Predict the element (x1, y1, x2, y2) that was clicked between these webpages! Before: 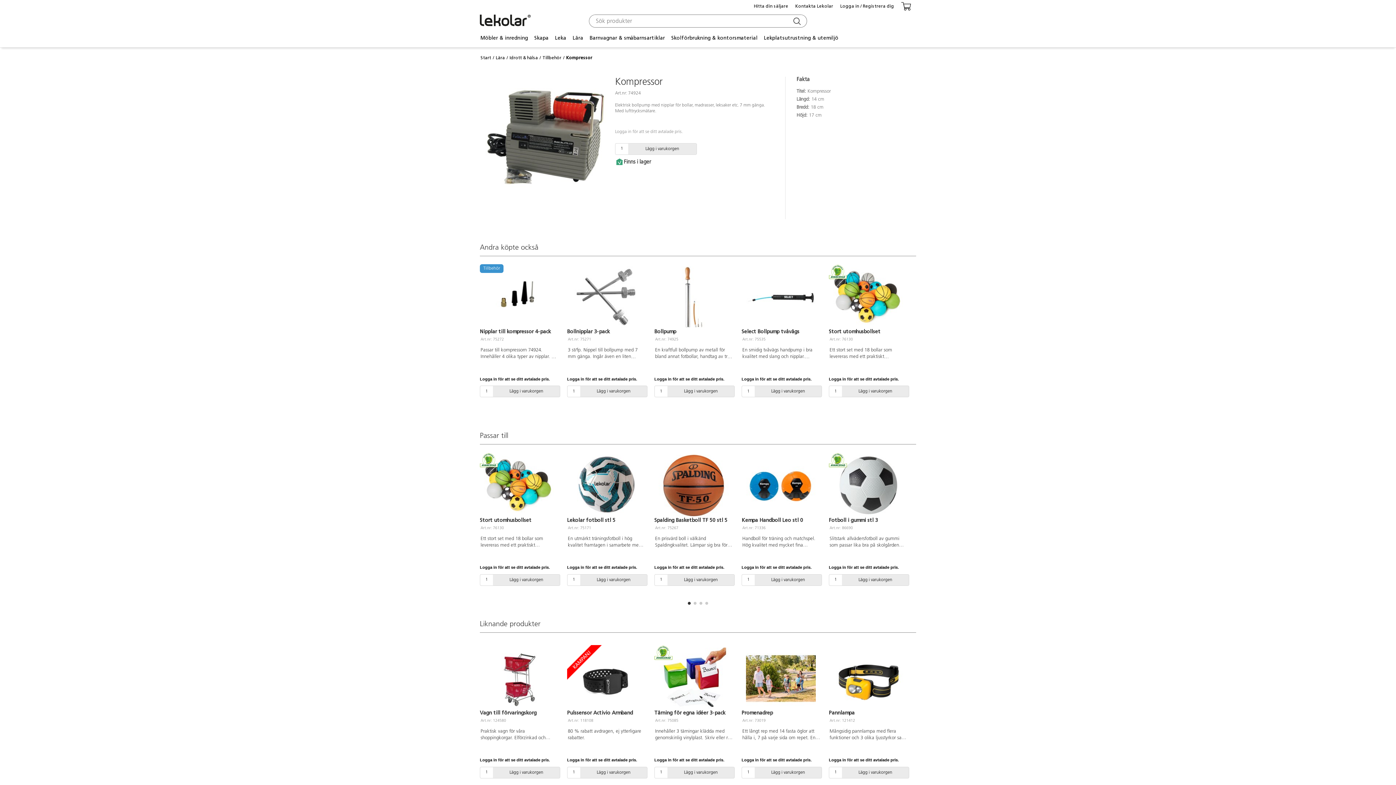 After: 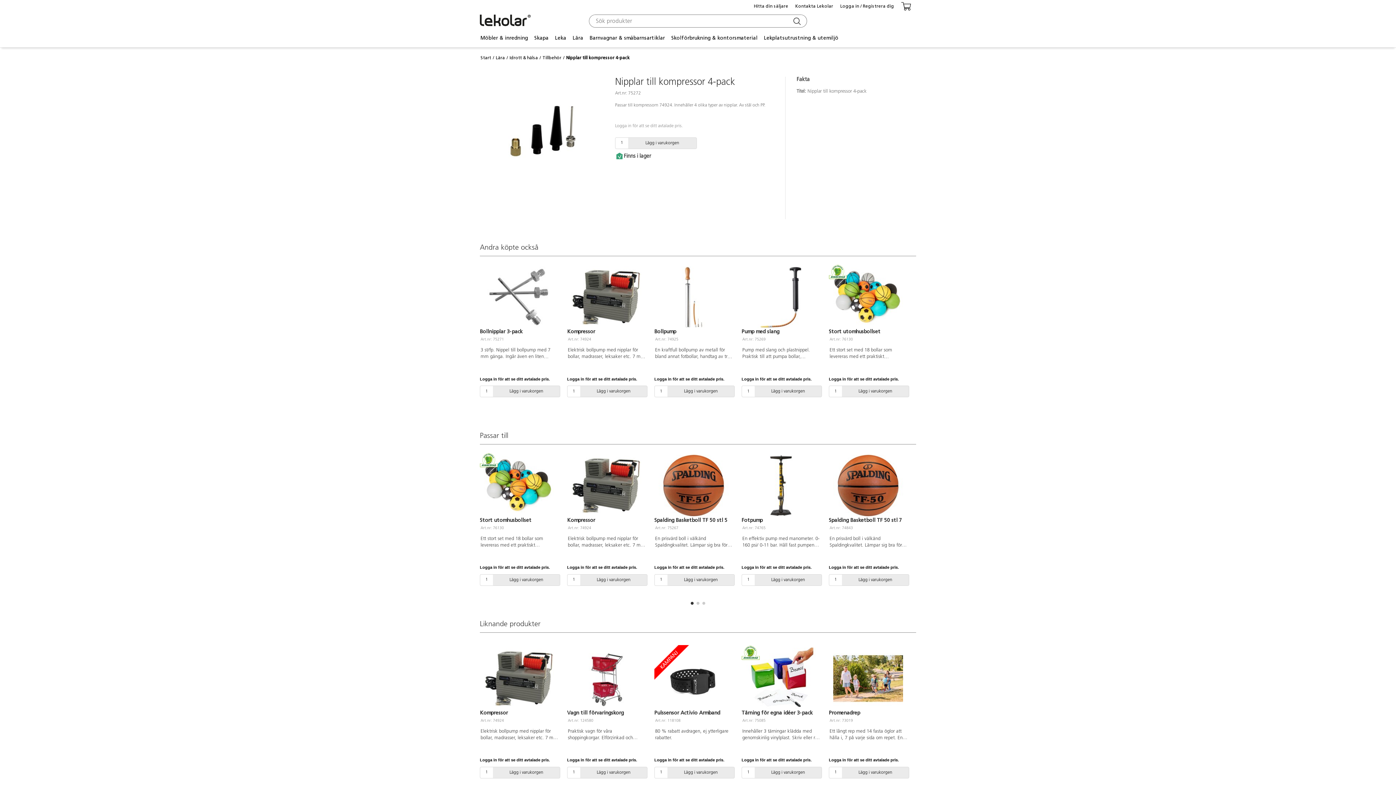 Action: label: Tillbehör bbox: (480, 266, 558, 328)